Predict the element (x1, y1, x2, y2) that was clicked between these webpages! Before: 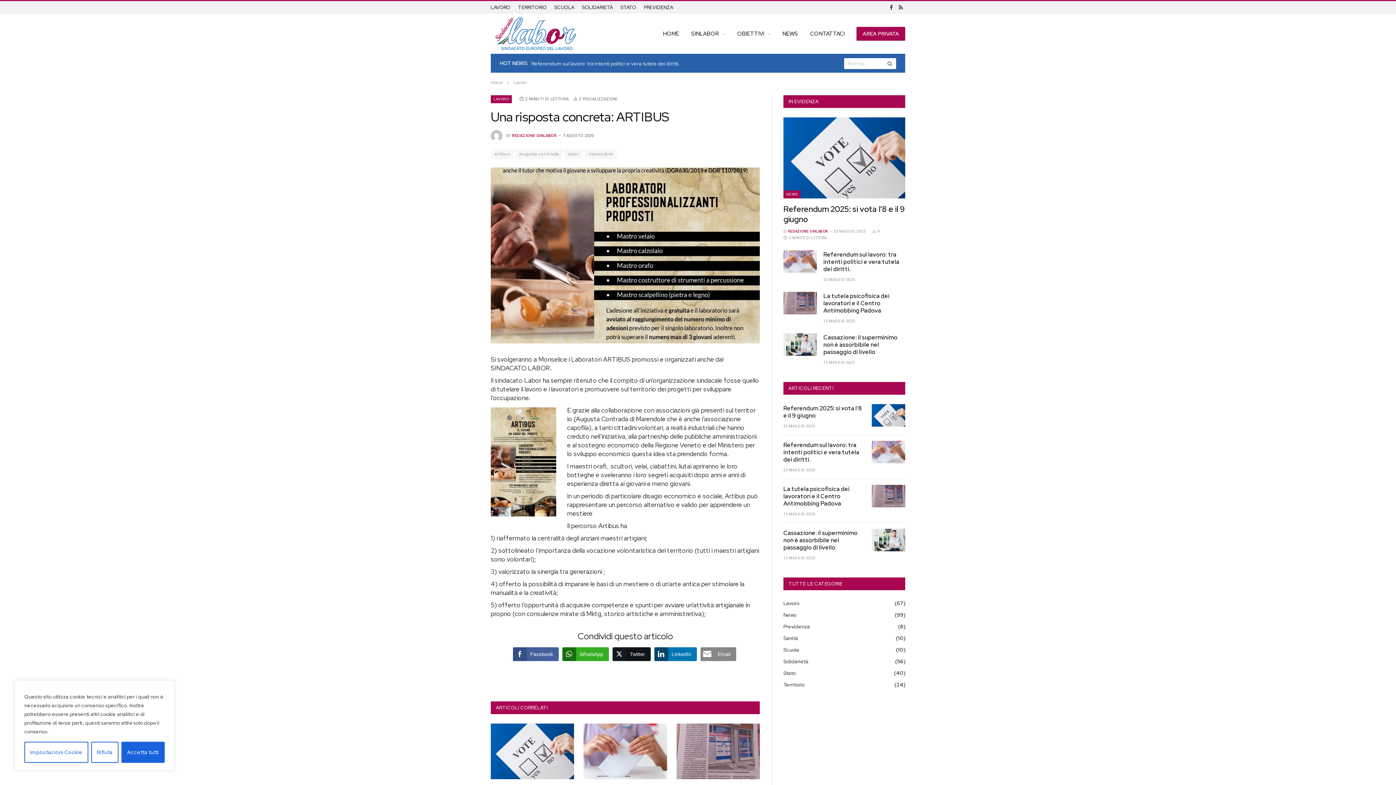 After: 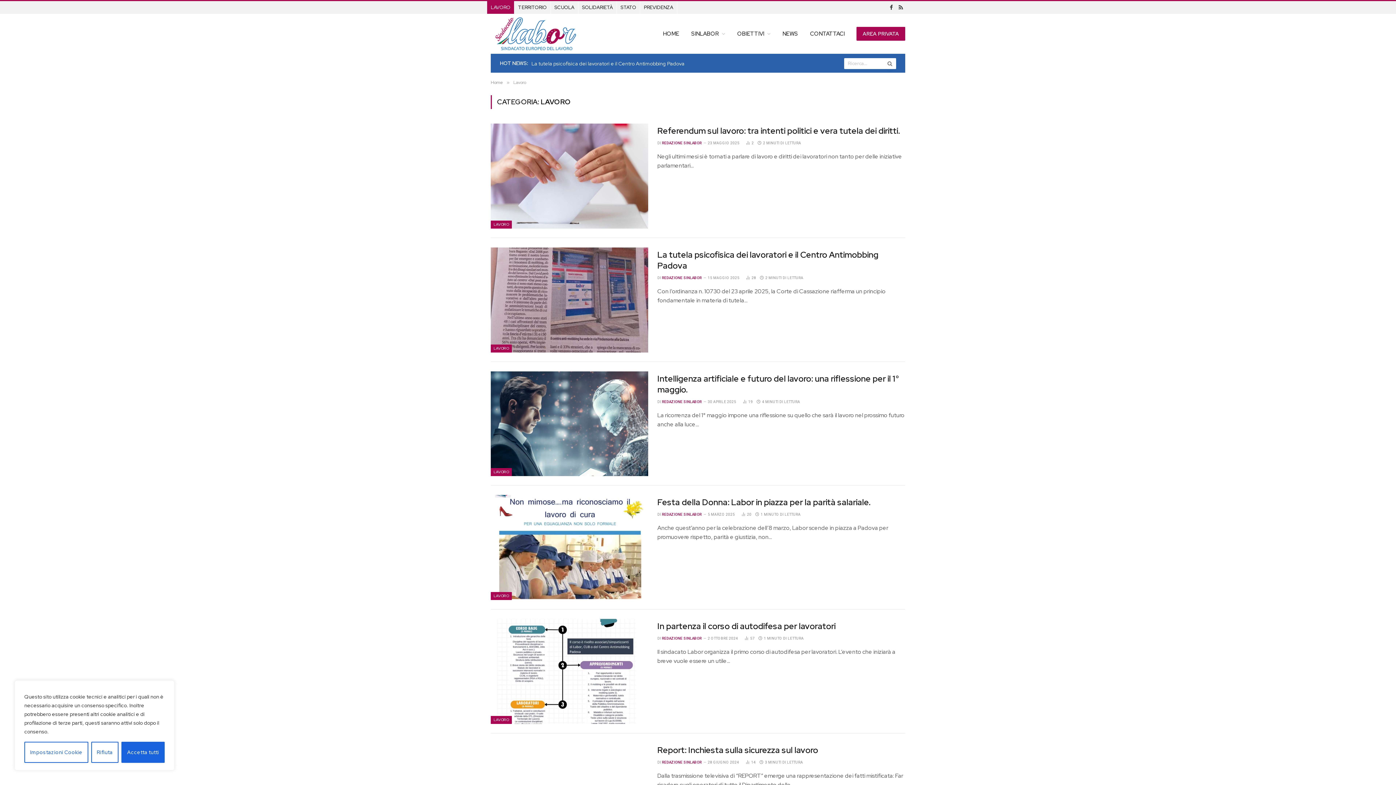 Action: label: LAVORO bbox: (487, 1, 514, 13)